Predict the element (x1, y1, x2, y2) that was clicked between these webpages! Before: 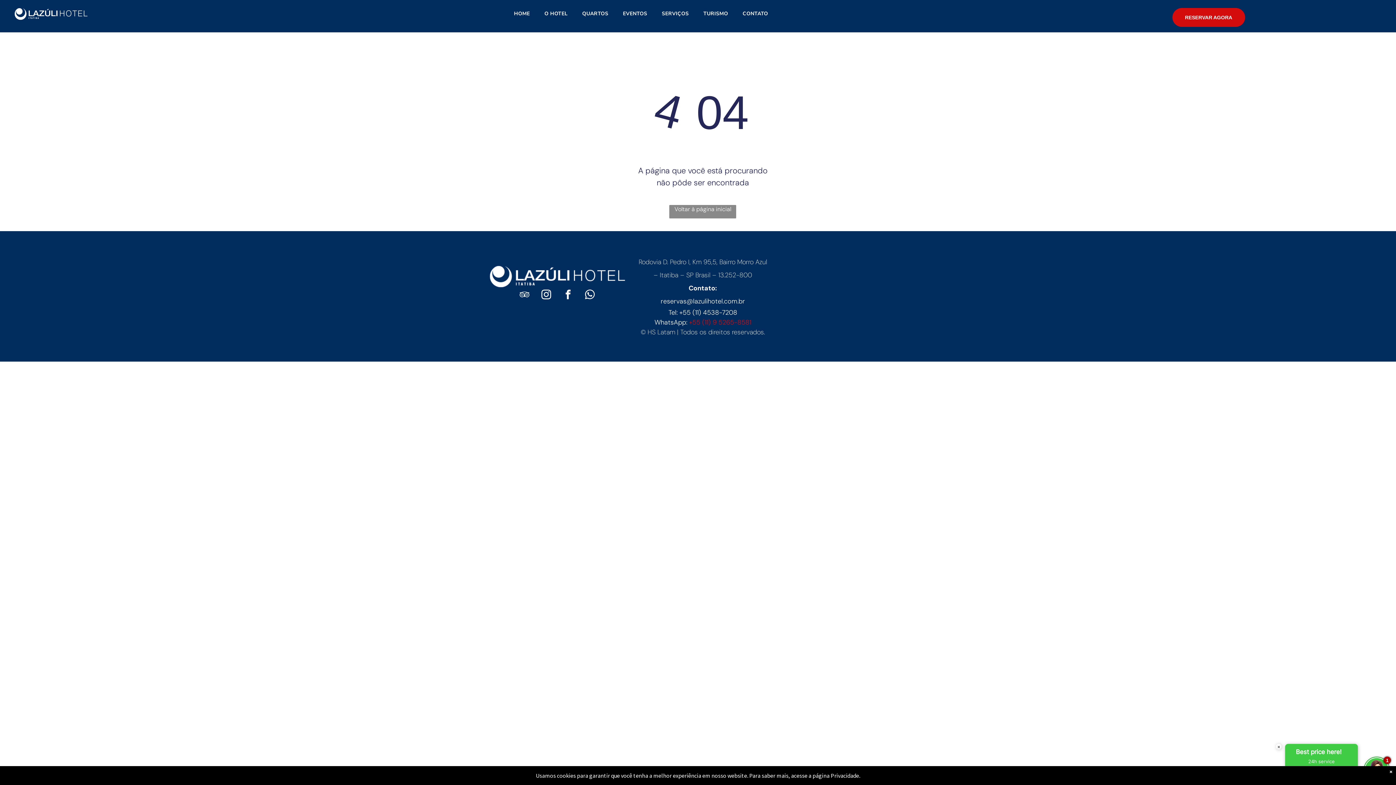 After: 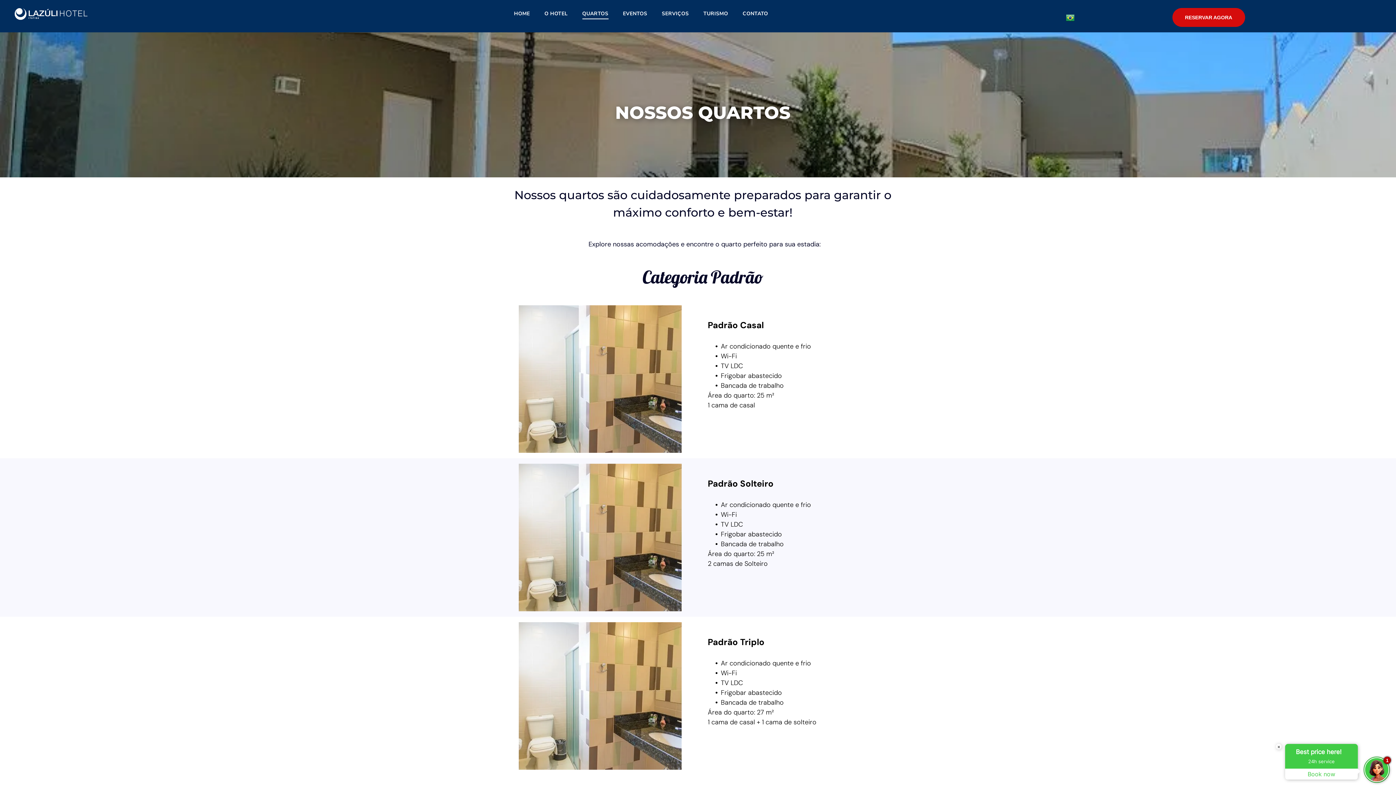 Action: bbox: (575, 8, 615, 19) label: QUARTOS